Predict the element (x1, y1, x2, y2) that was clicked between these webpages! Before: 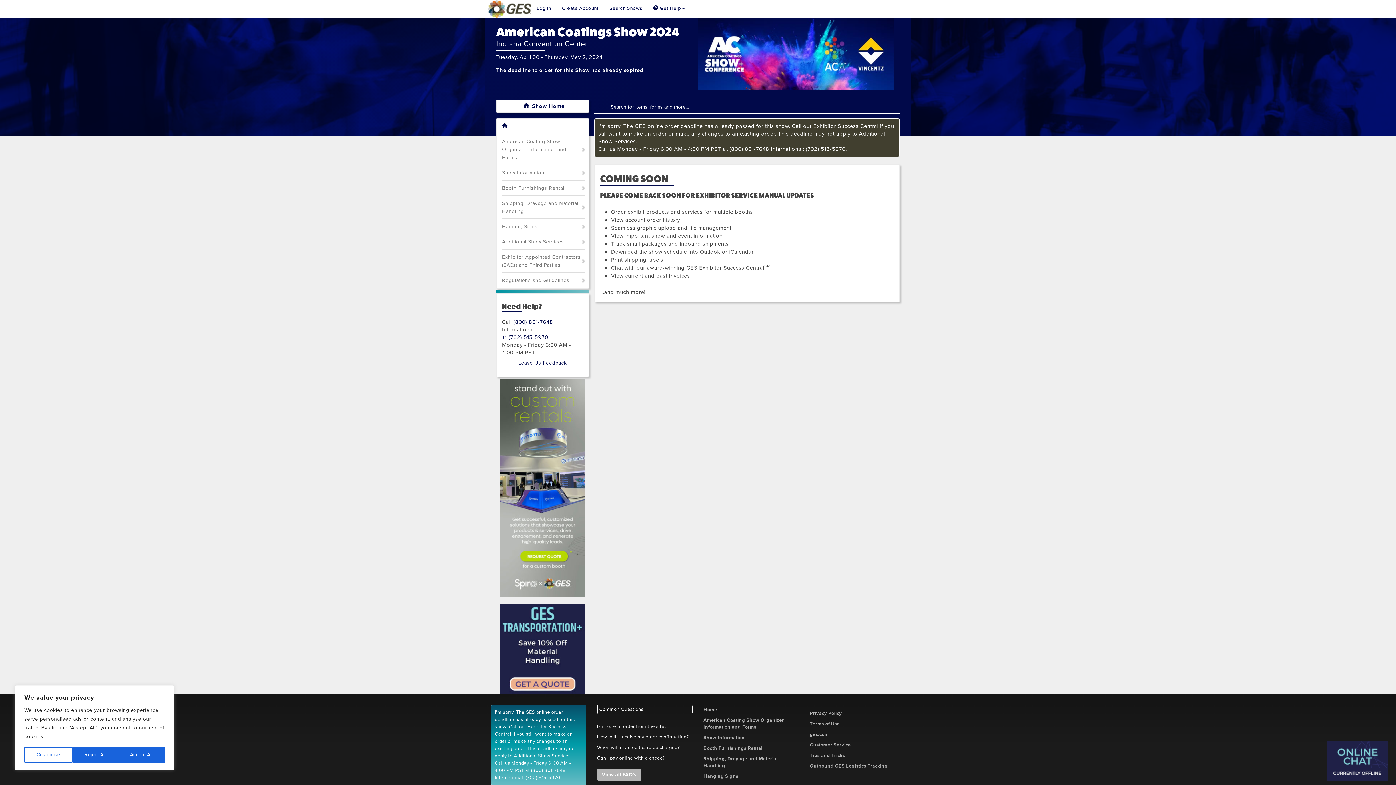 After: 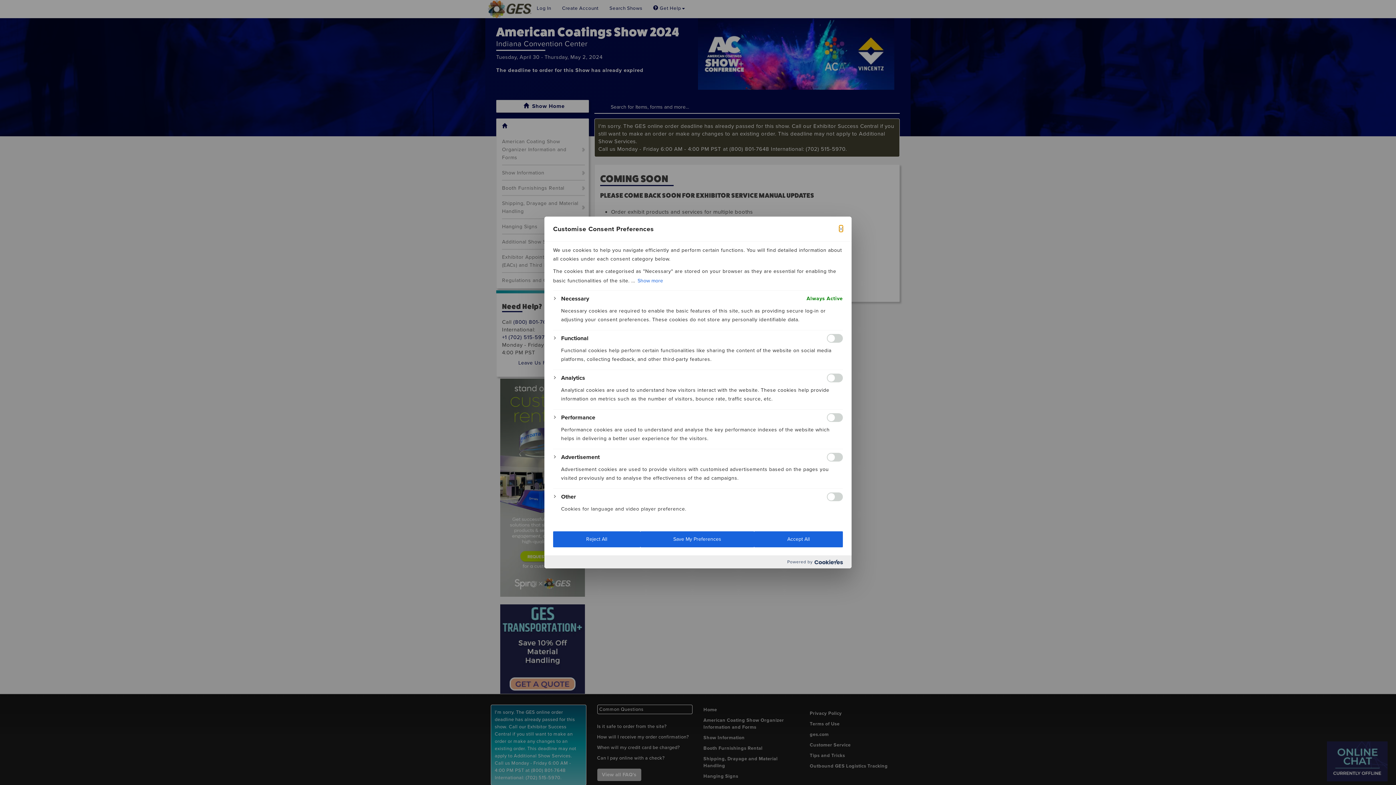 Action: bbox: (24, 747, 72, 763) label: Customise